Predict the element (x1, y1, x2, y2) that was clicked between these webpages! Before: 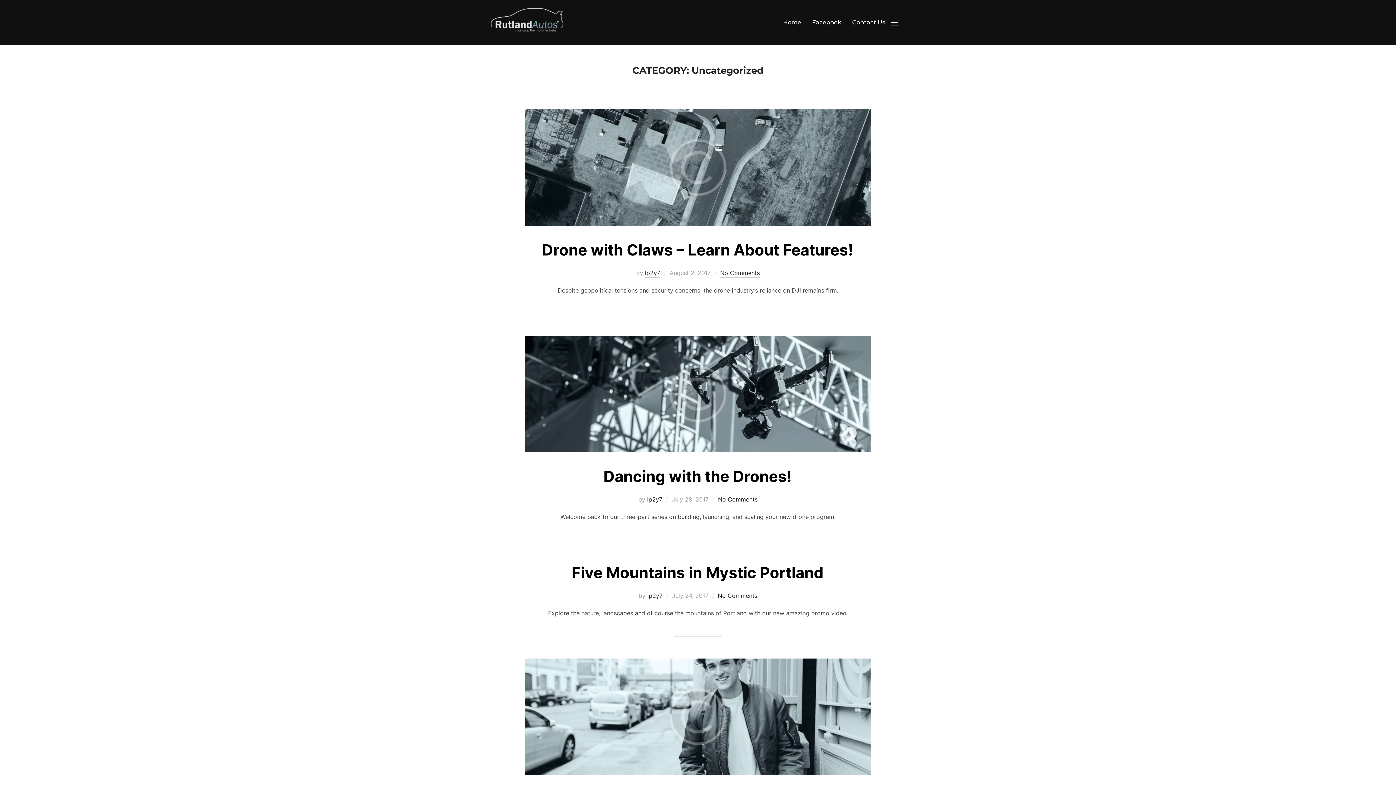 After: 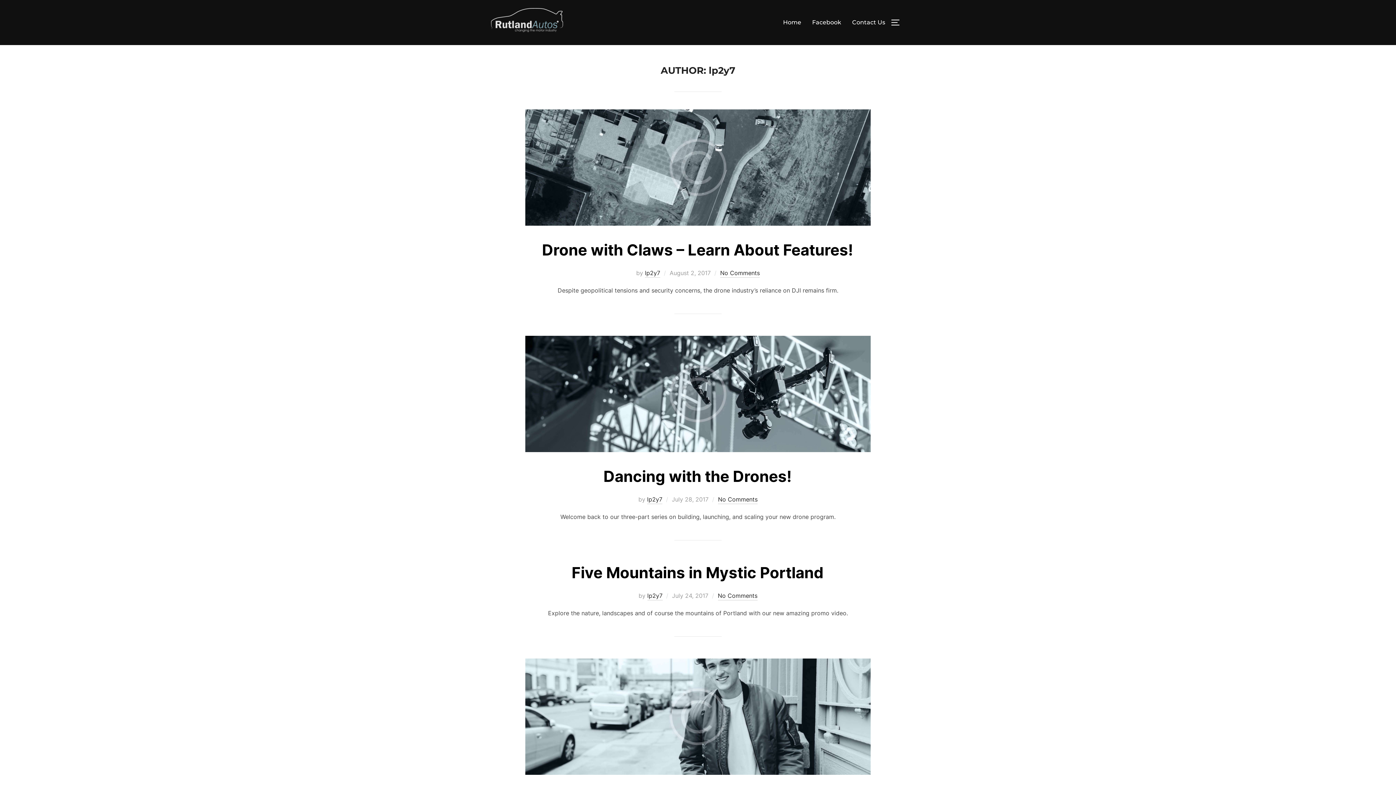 Action: bbox: (647, 495, 662, 504) label: lp2y7